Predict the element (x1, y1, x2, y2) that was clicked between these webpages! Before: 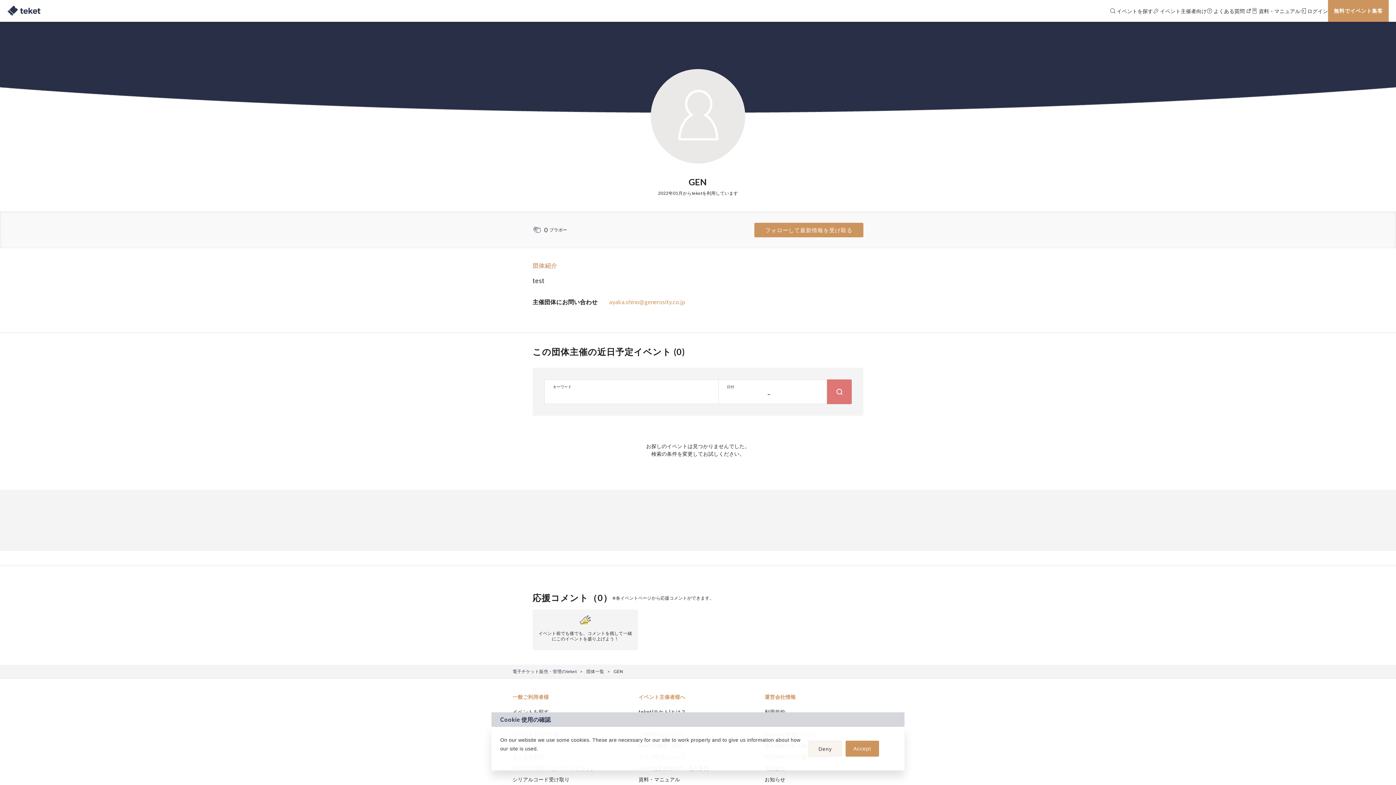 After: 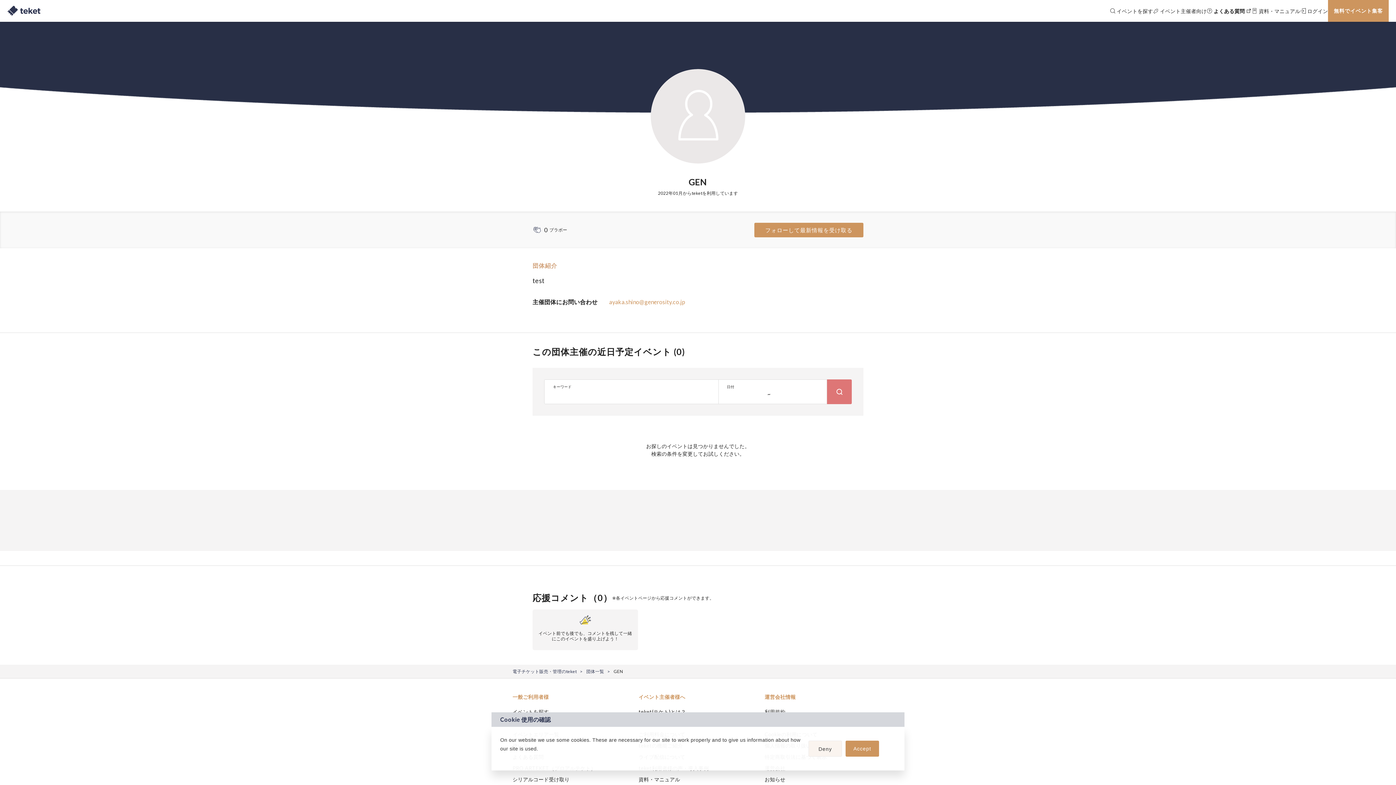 Action: bbox: (1207, 0, 1252, 21) label:  よくある質問 